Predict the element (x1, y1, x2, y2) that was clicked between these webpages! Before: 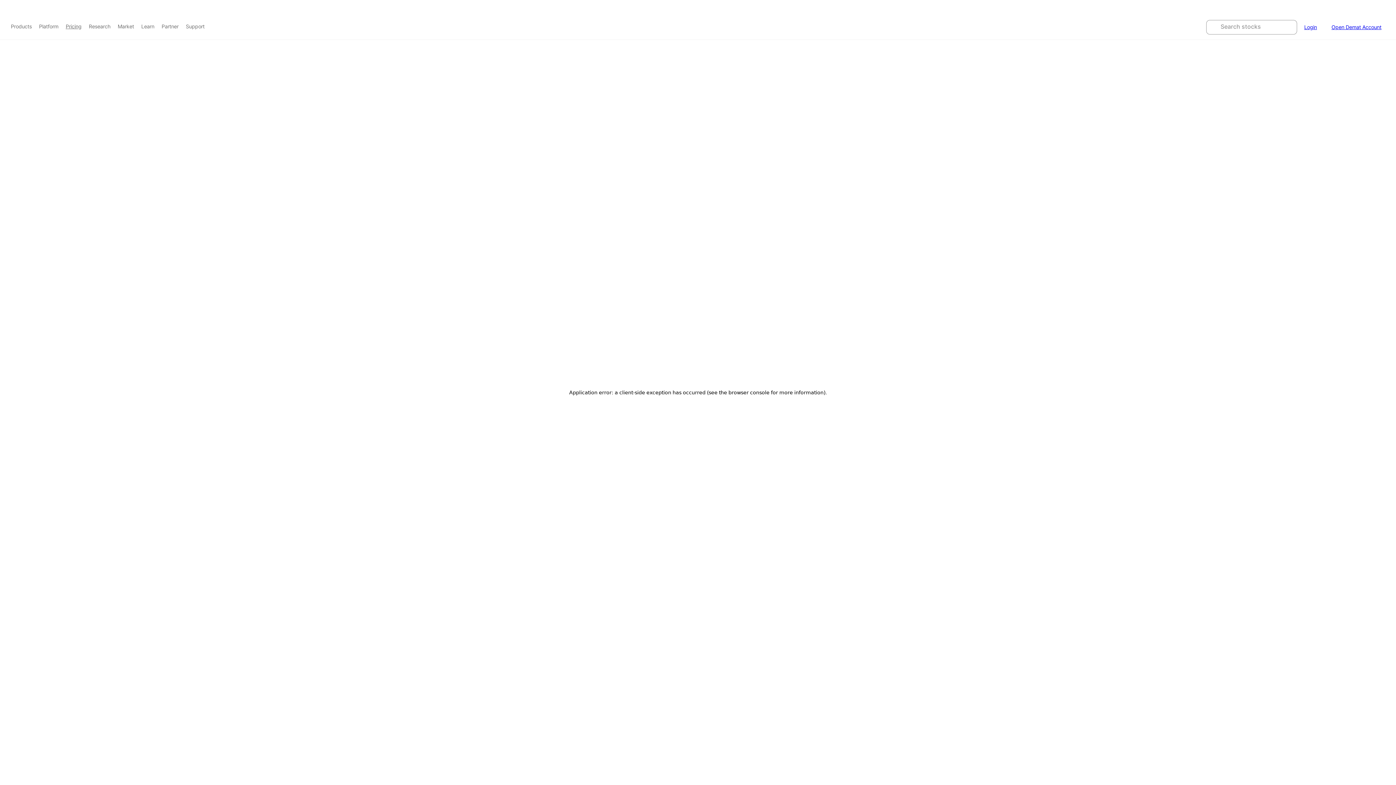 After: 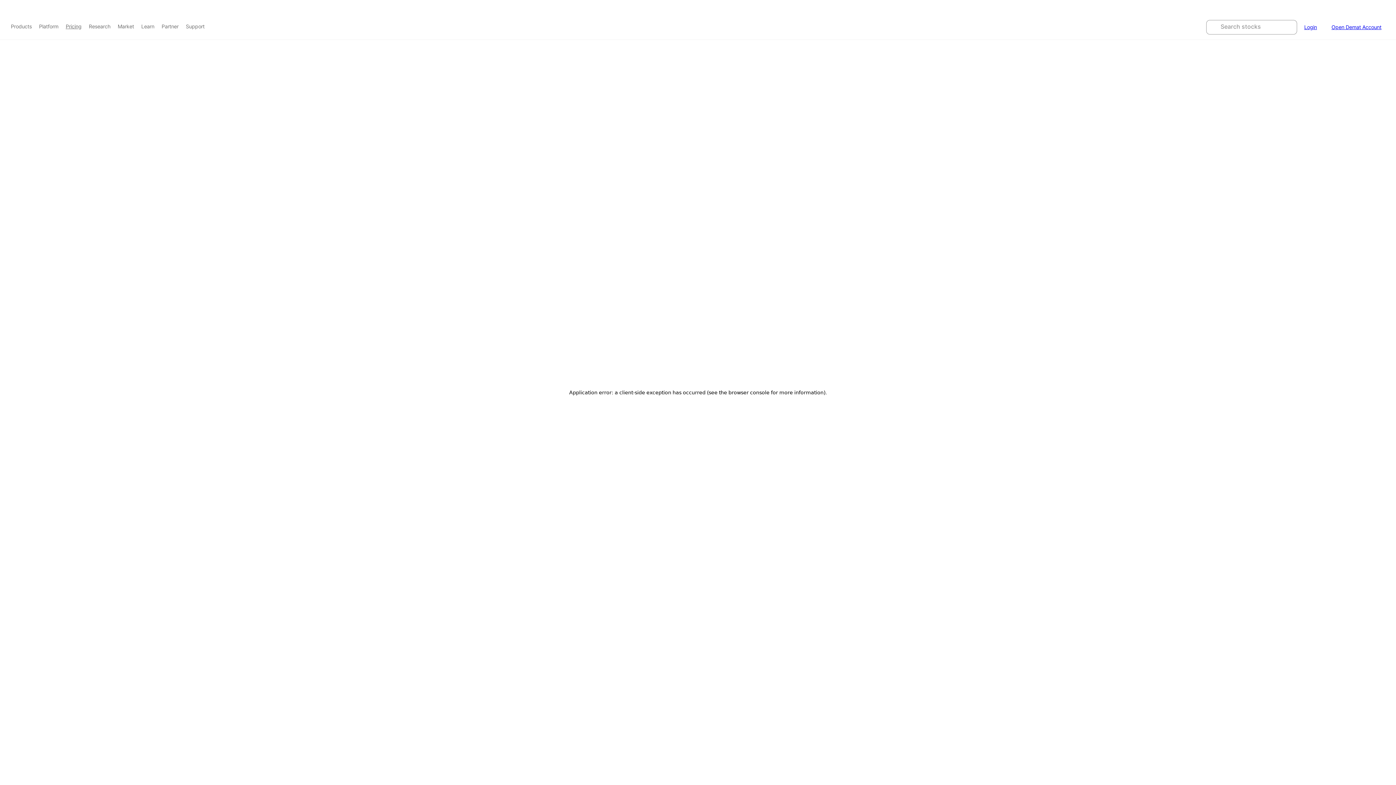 Action: bbox: (1324, 20, 1389, 33) label: Open Demat Account